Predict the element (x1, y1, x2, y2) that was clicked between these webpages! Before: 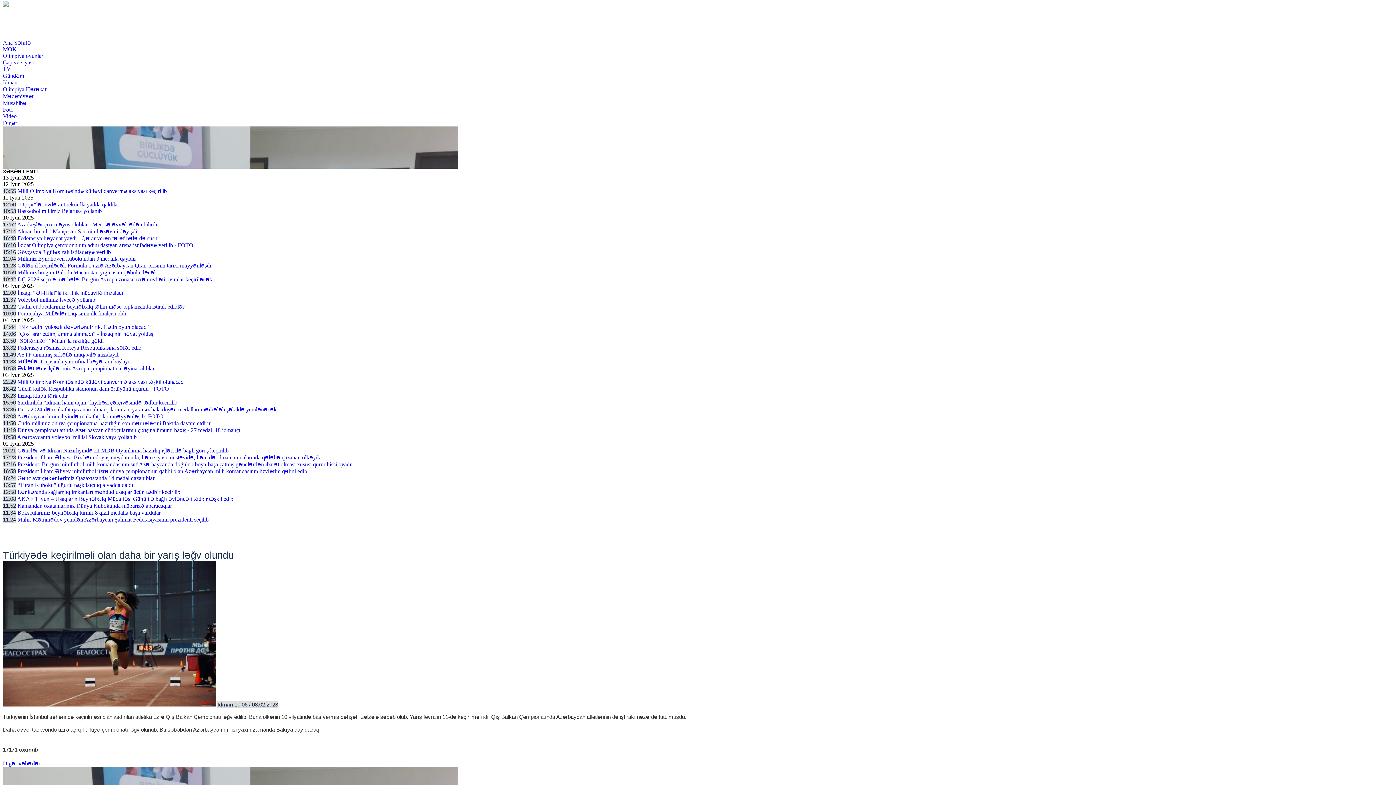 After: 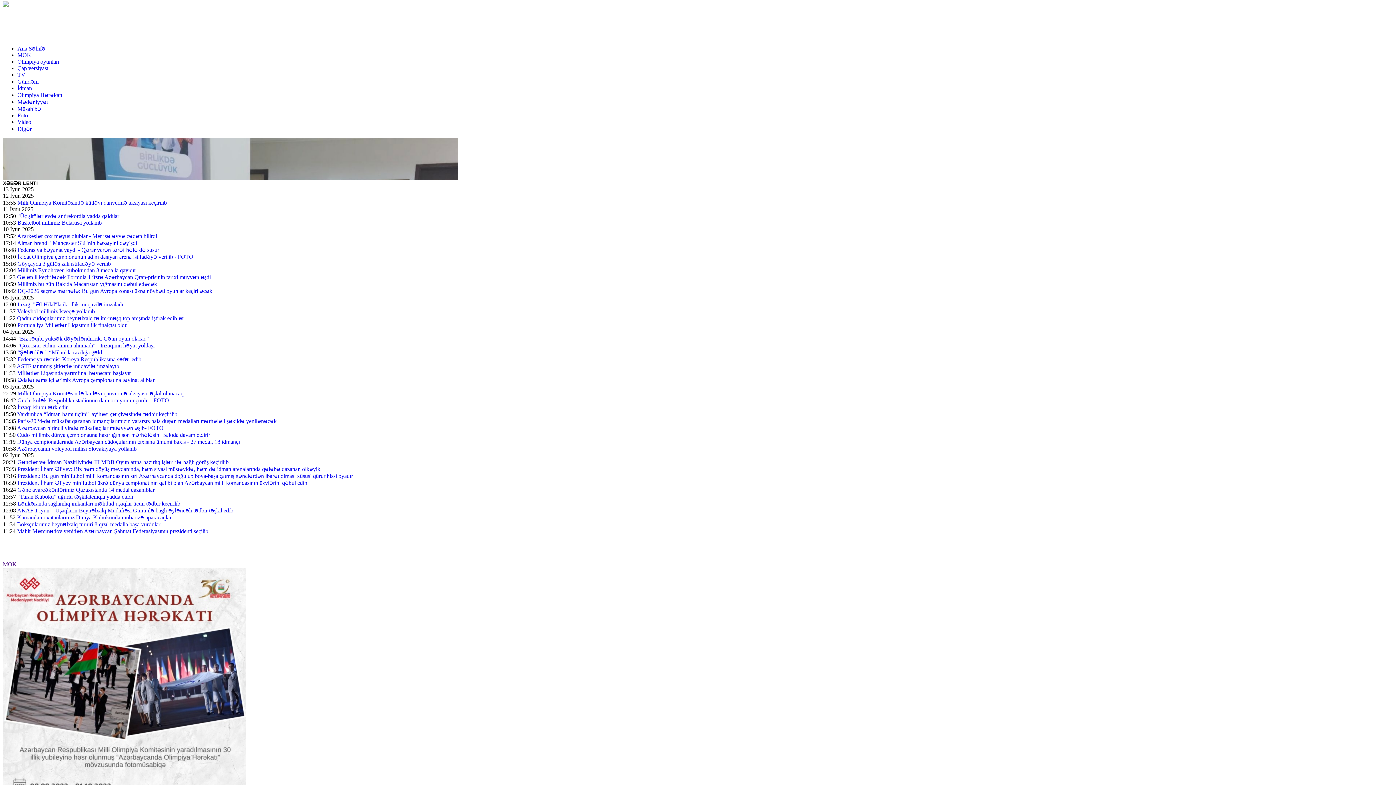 Action: label: MOK bbox: (2, 46, 16, 52)